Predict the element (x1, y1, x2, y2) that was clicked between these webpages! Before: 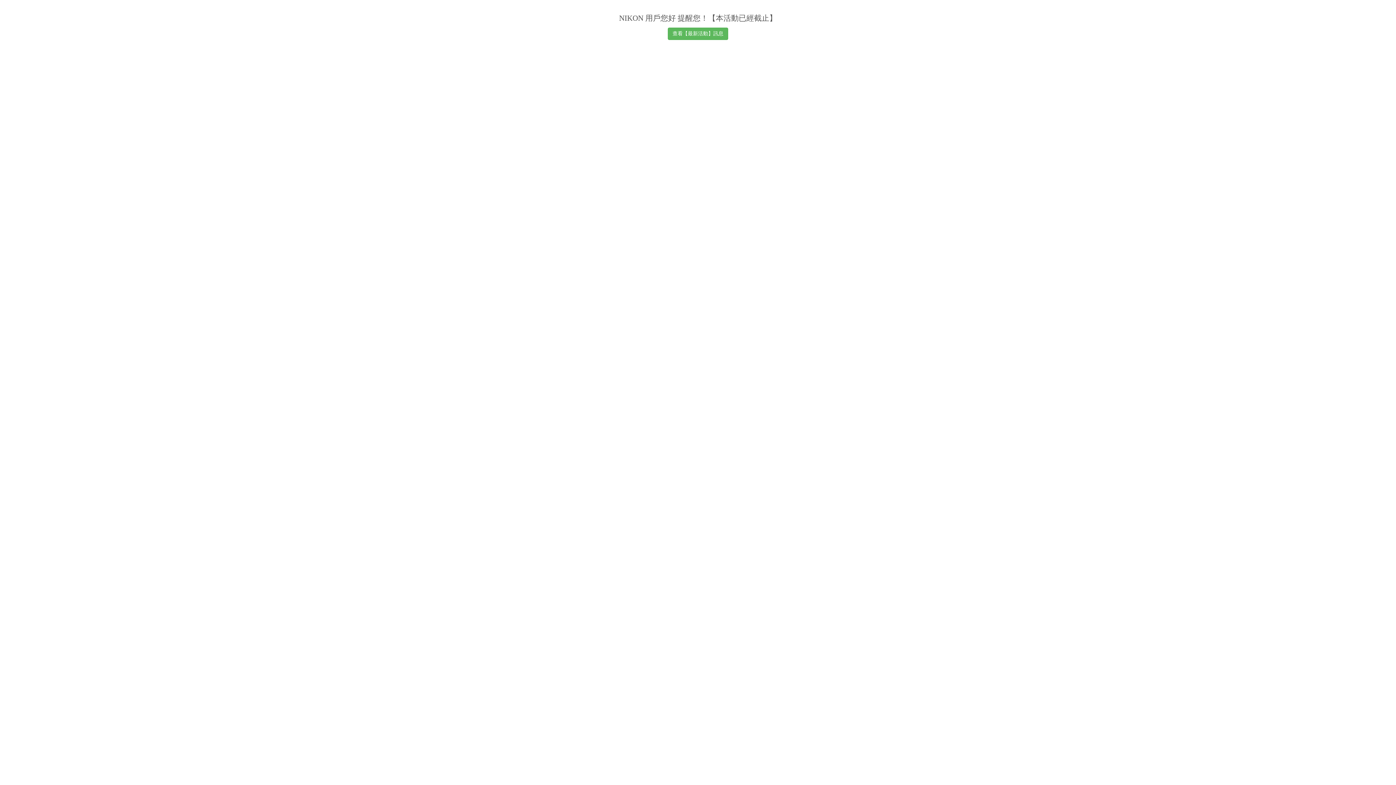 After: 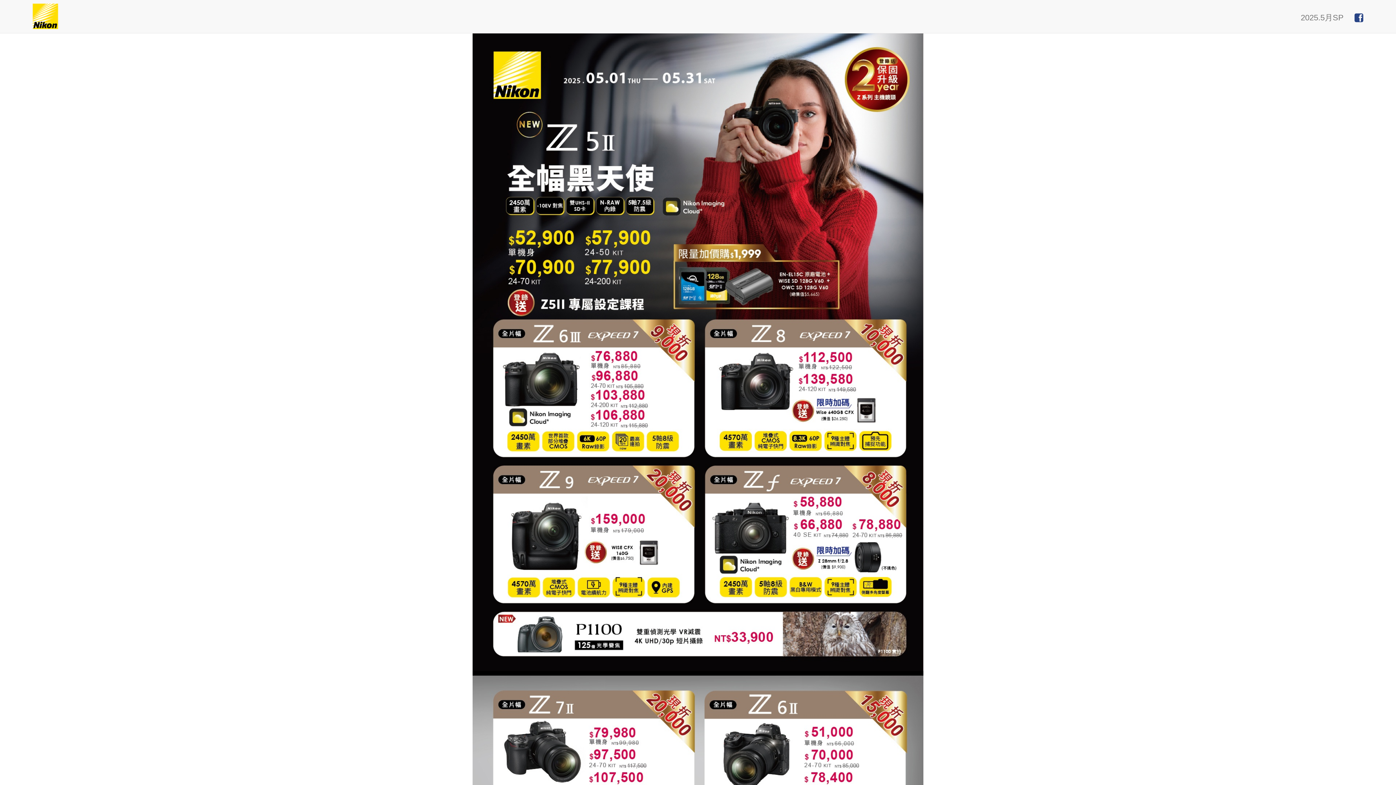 Action: label: 查看【最新活動】訊息 bbox: (668, 30, 728, 36)